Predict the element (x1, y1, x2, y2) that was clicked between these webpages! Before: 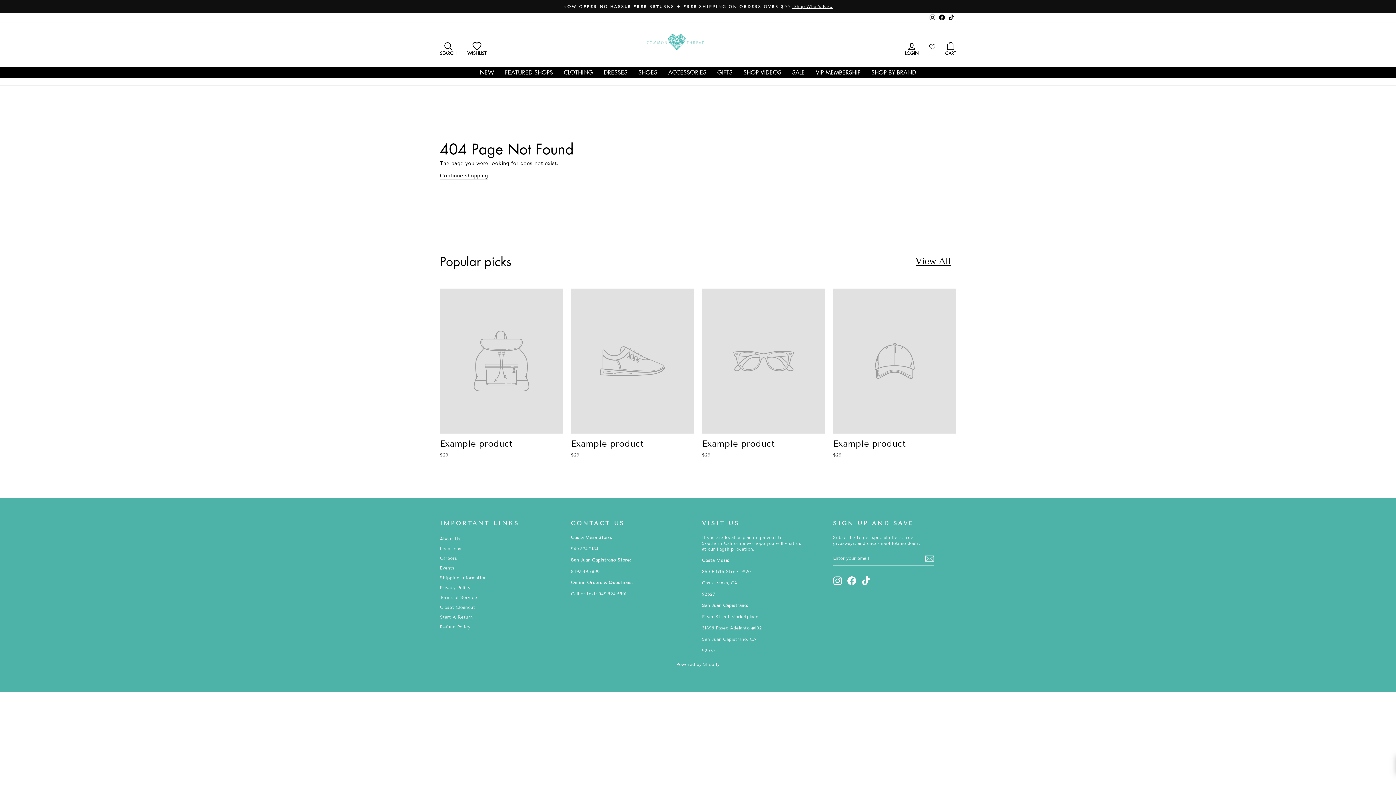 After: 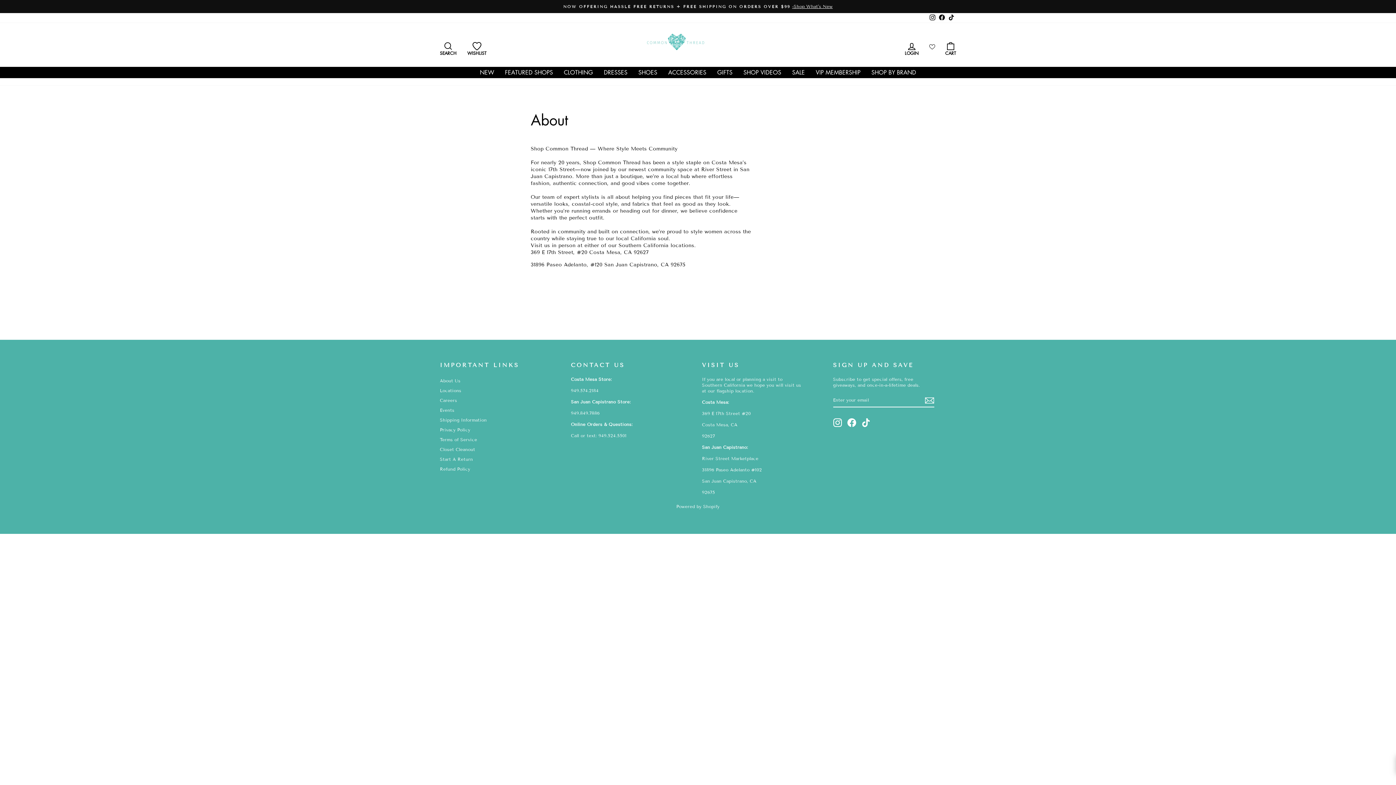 Action: label: About Us bbox: (440, 534, 460, 543)